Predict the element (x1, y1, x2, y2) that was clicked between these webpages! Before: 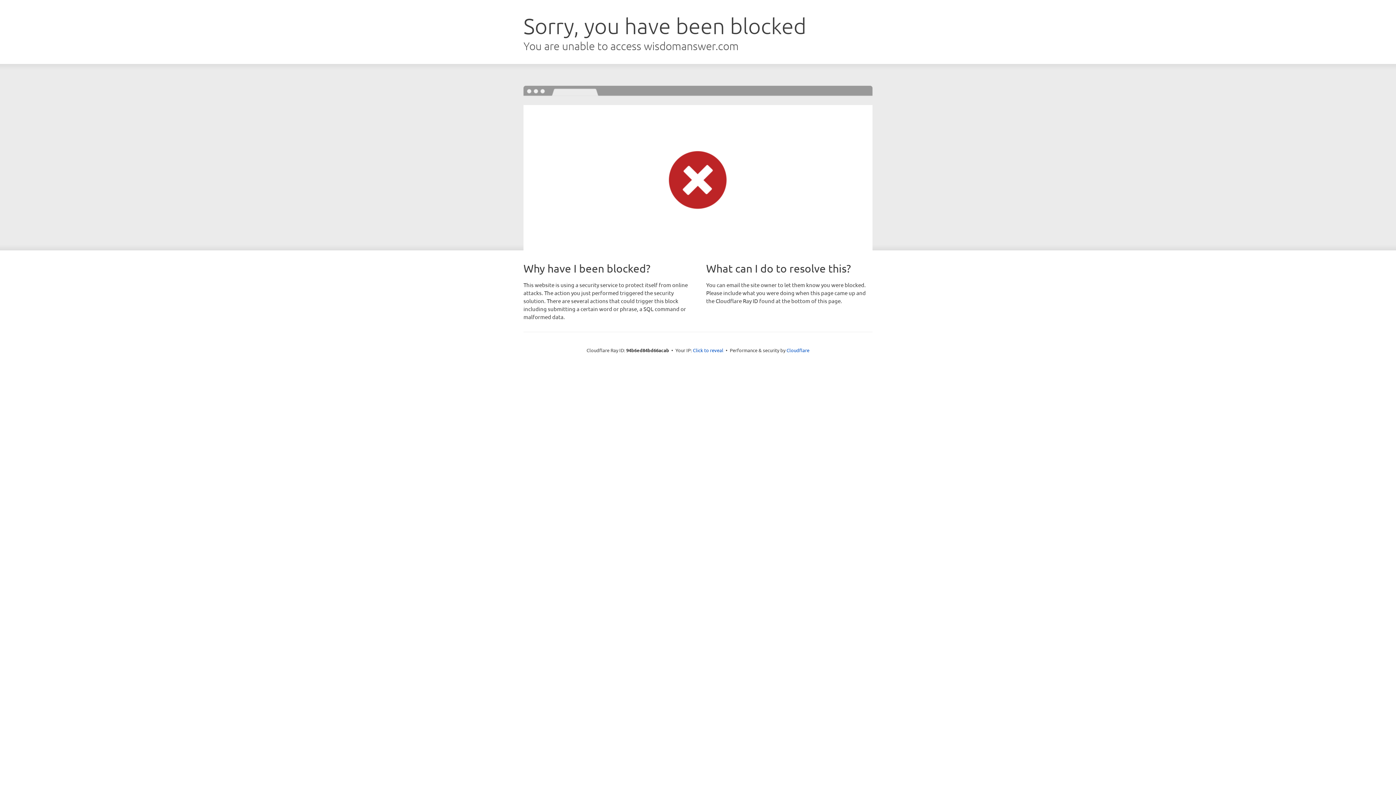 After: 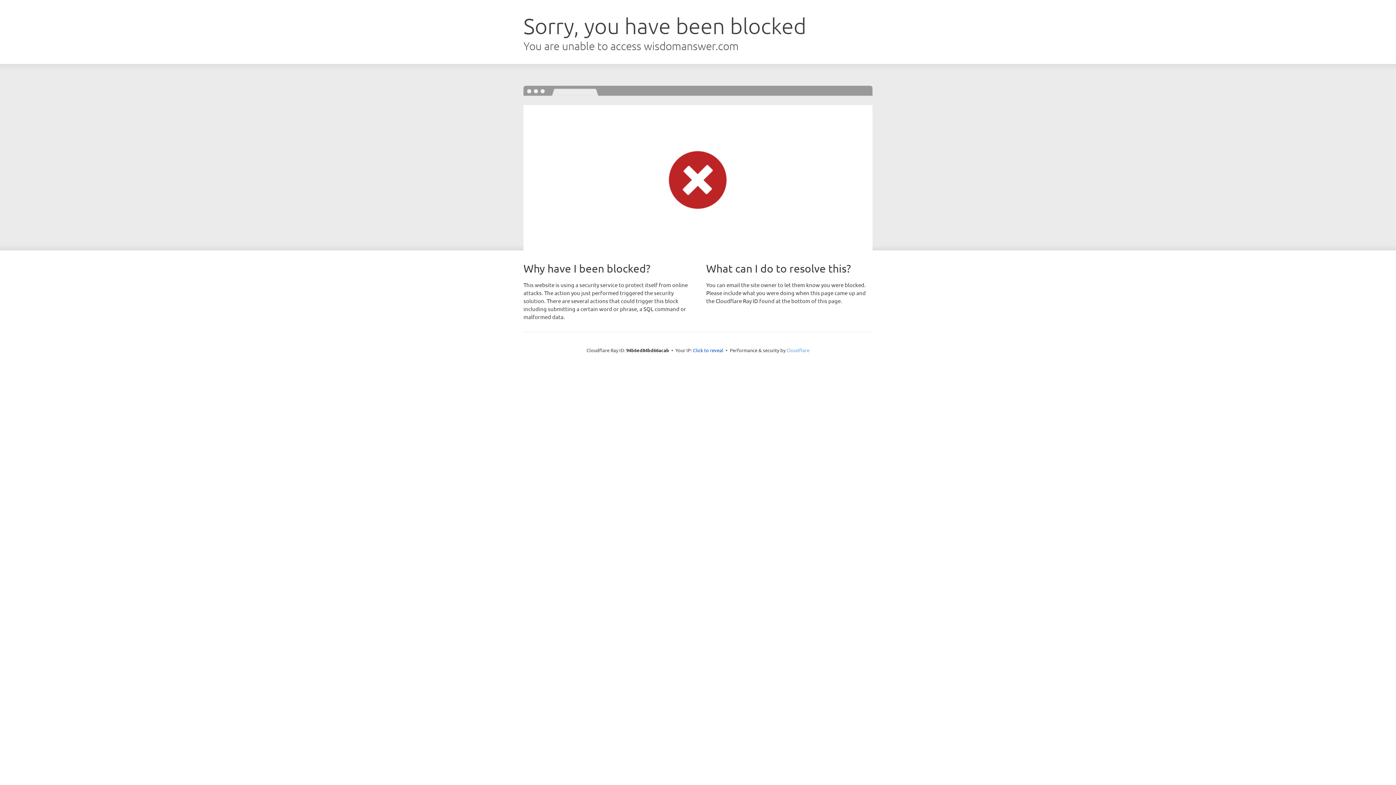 Action: label: Cloudflare bbox: (786, 347, 809, 353)